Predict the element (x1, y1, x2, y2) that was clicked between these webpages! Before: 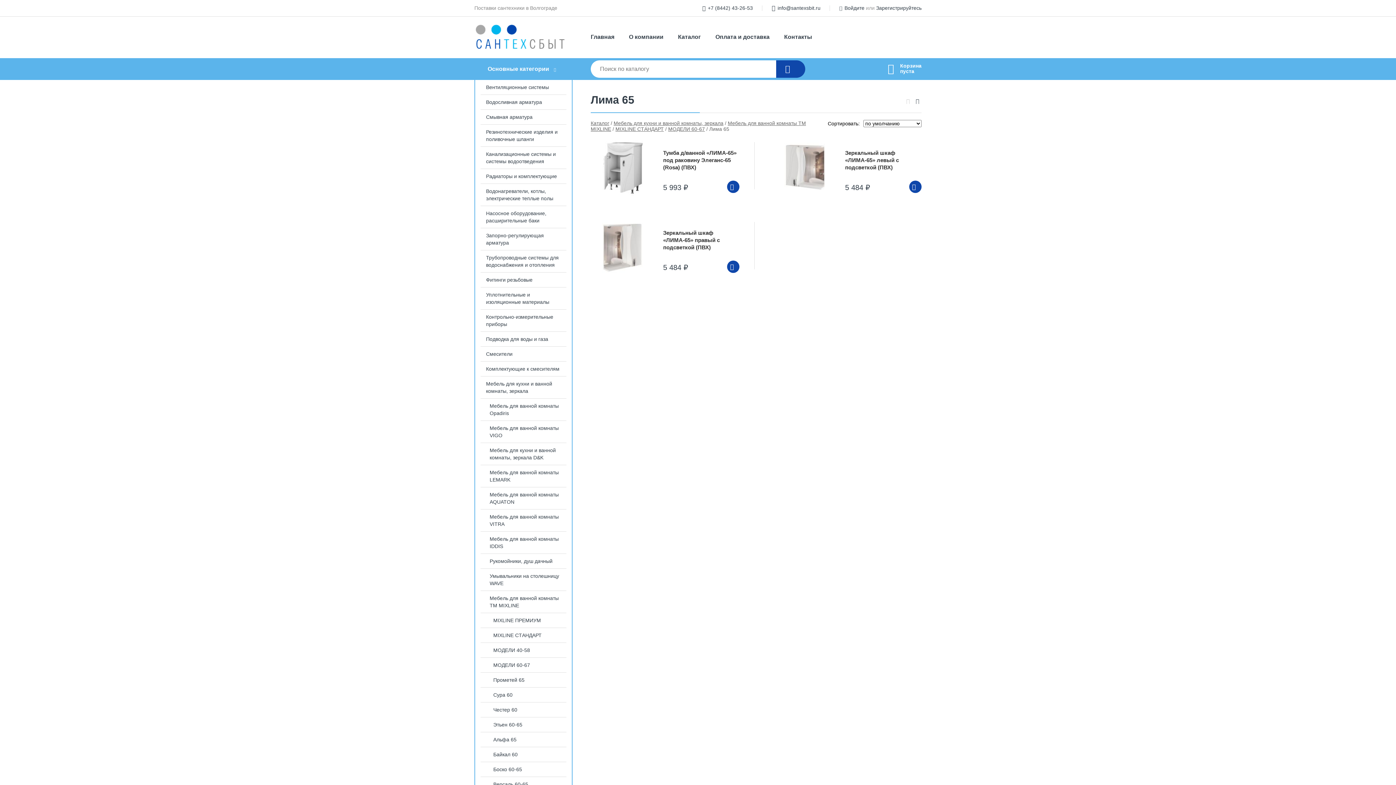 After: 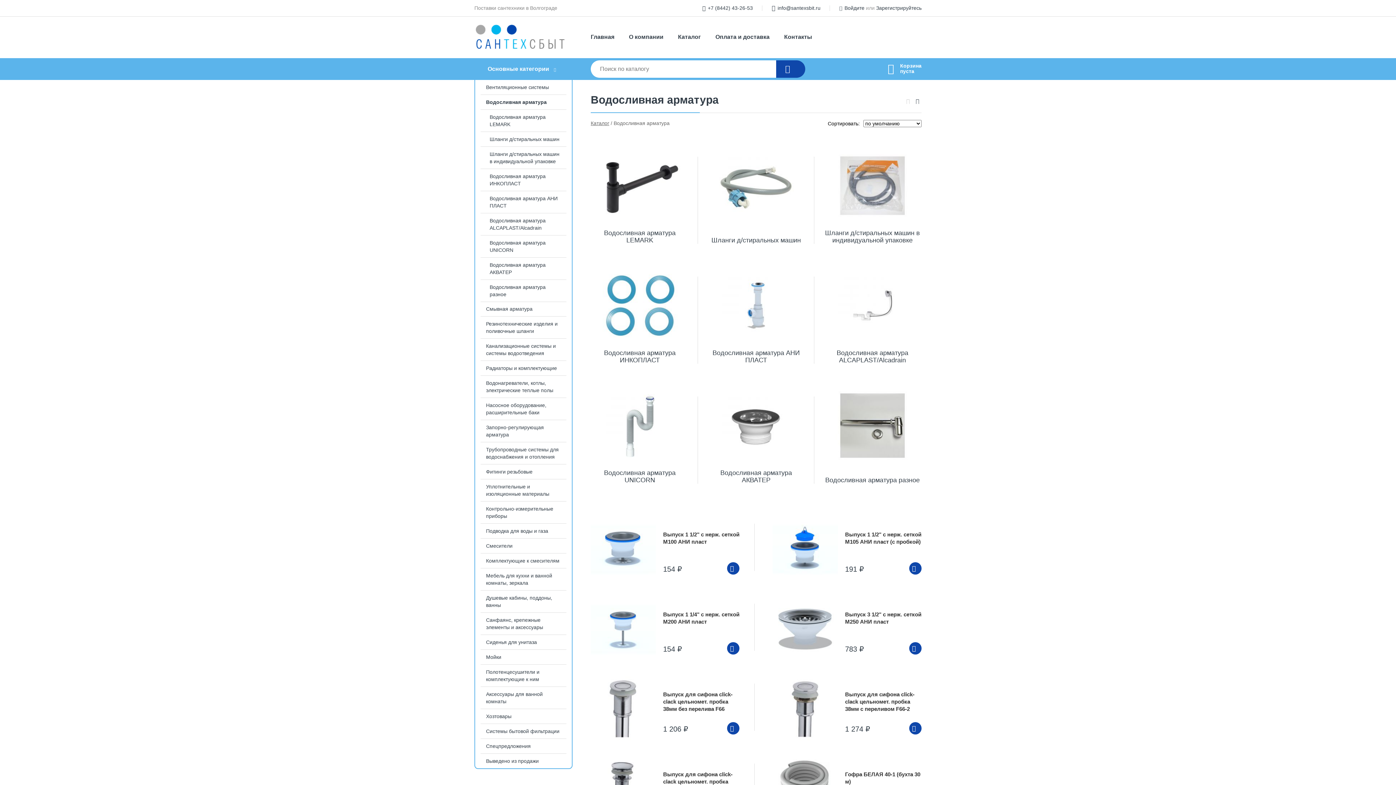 Action: label: Водосливная арматура bbox: (475, 94, 572, 109)